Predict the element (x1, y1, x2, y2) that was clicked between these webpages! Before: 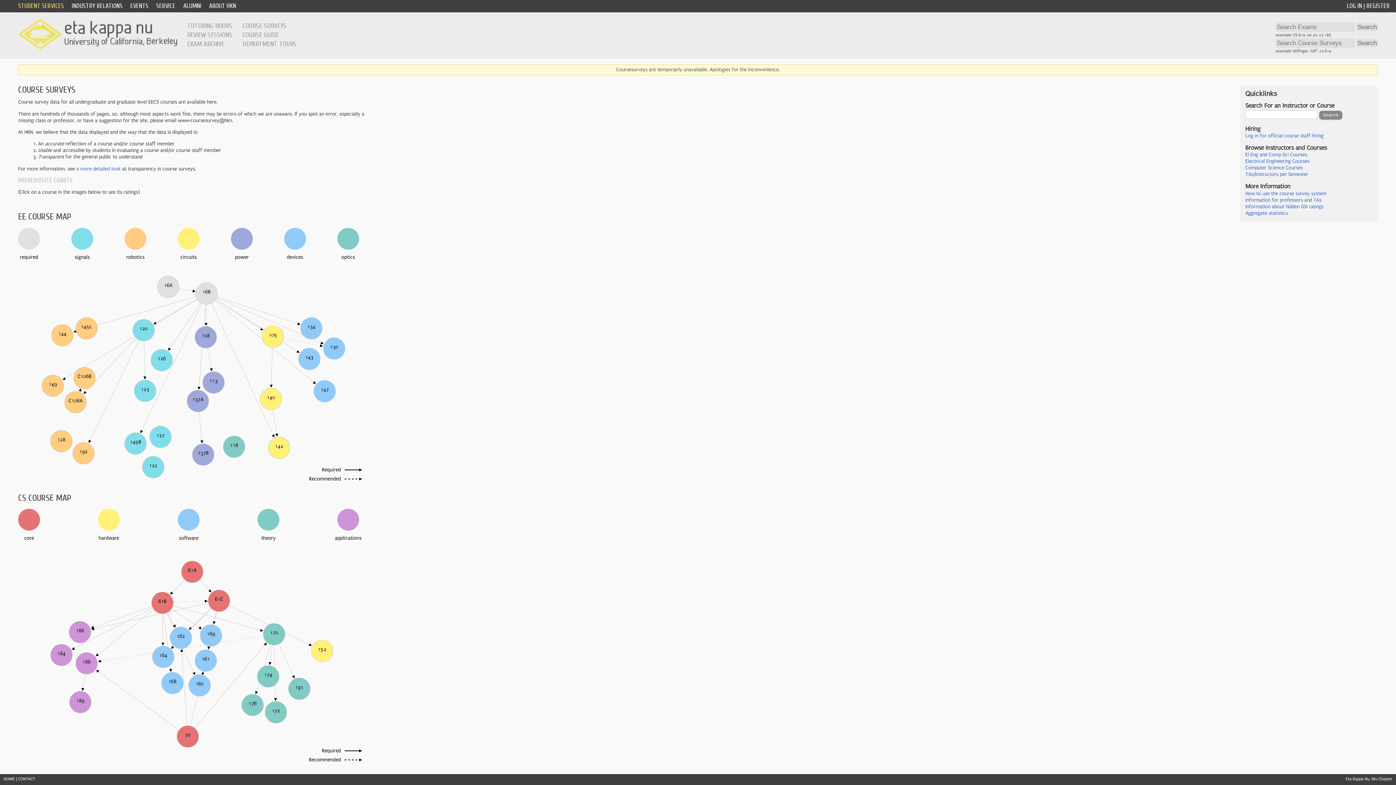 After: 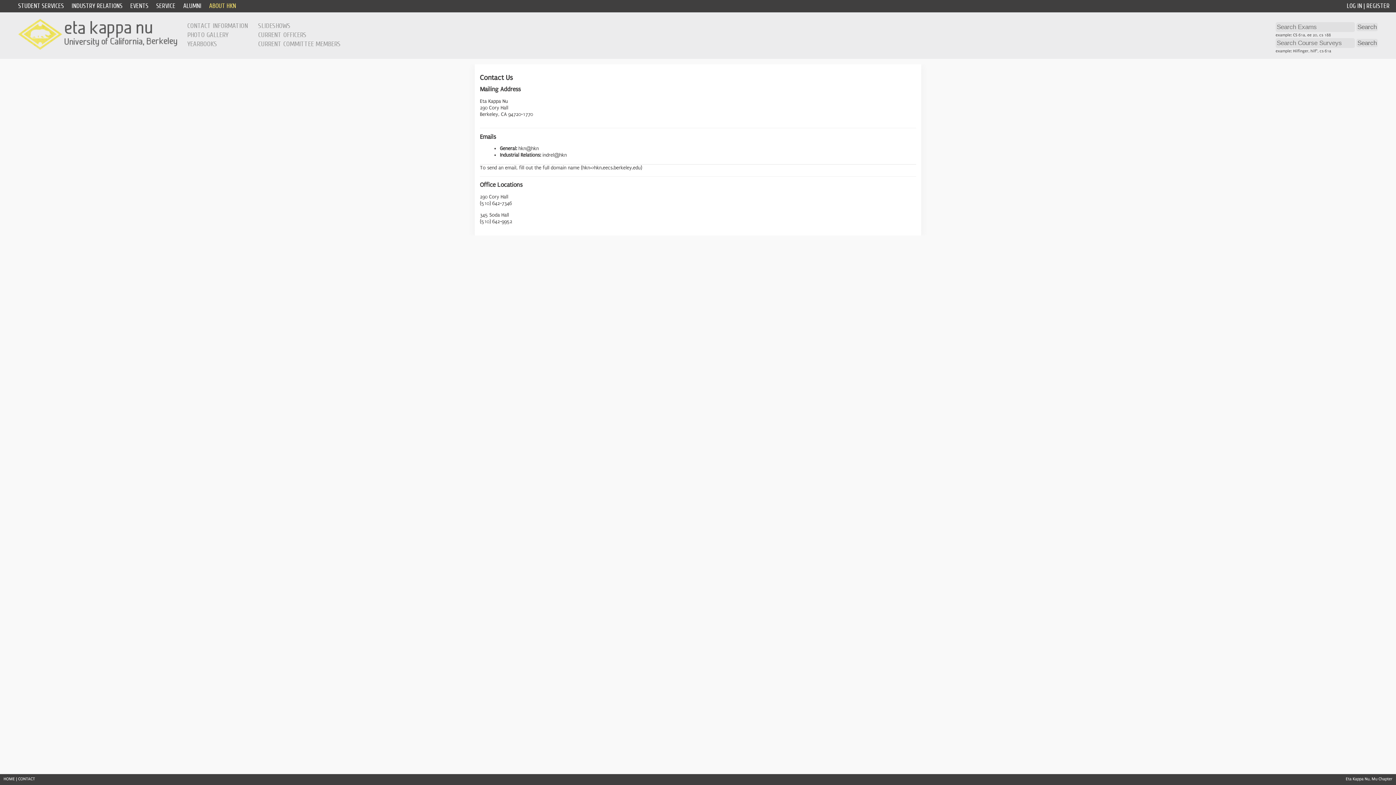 Action: bbox: (18, 777, 34, 781) label: CONTACT